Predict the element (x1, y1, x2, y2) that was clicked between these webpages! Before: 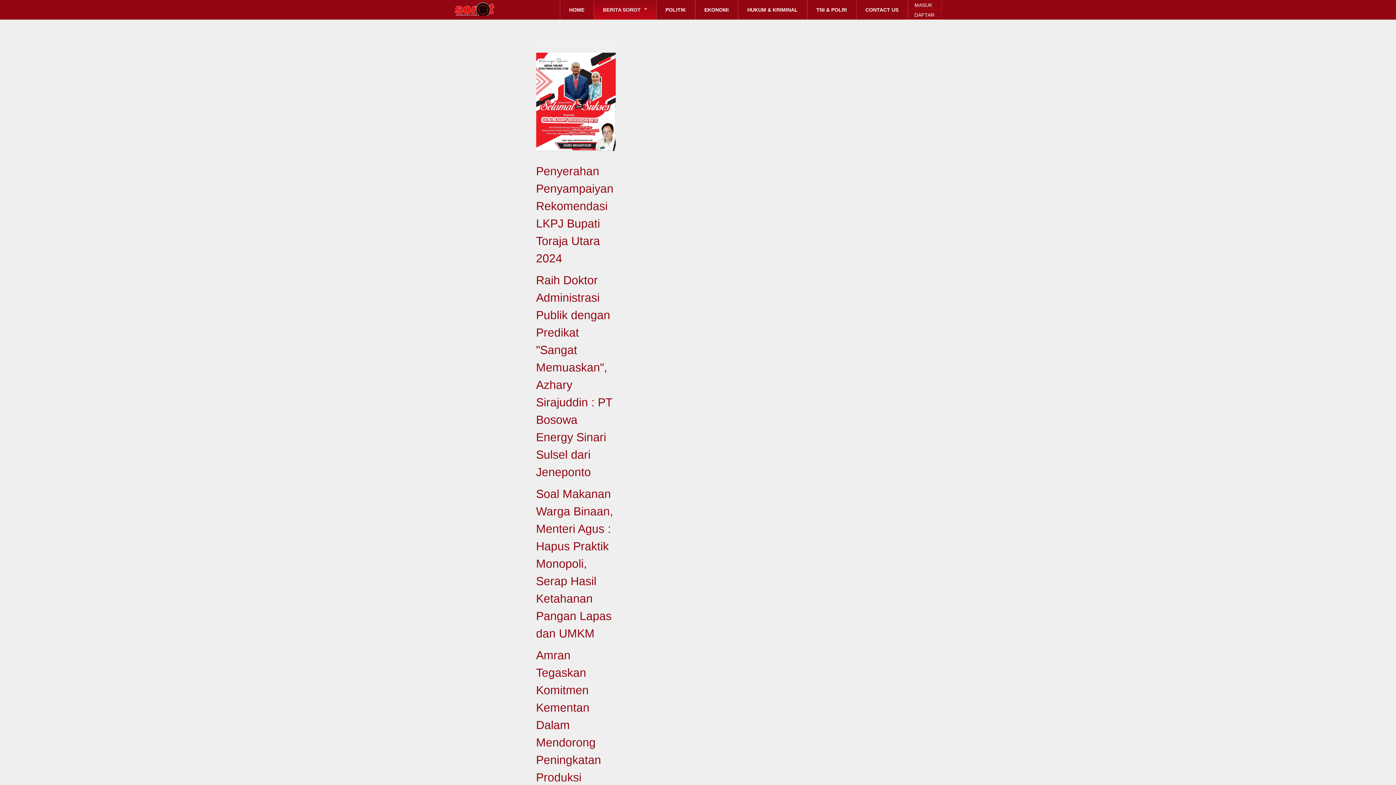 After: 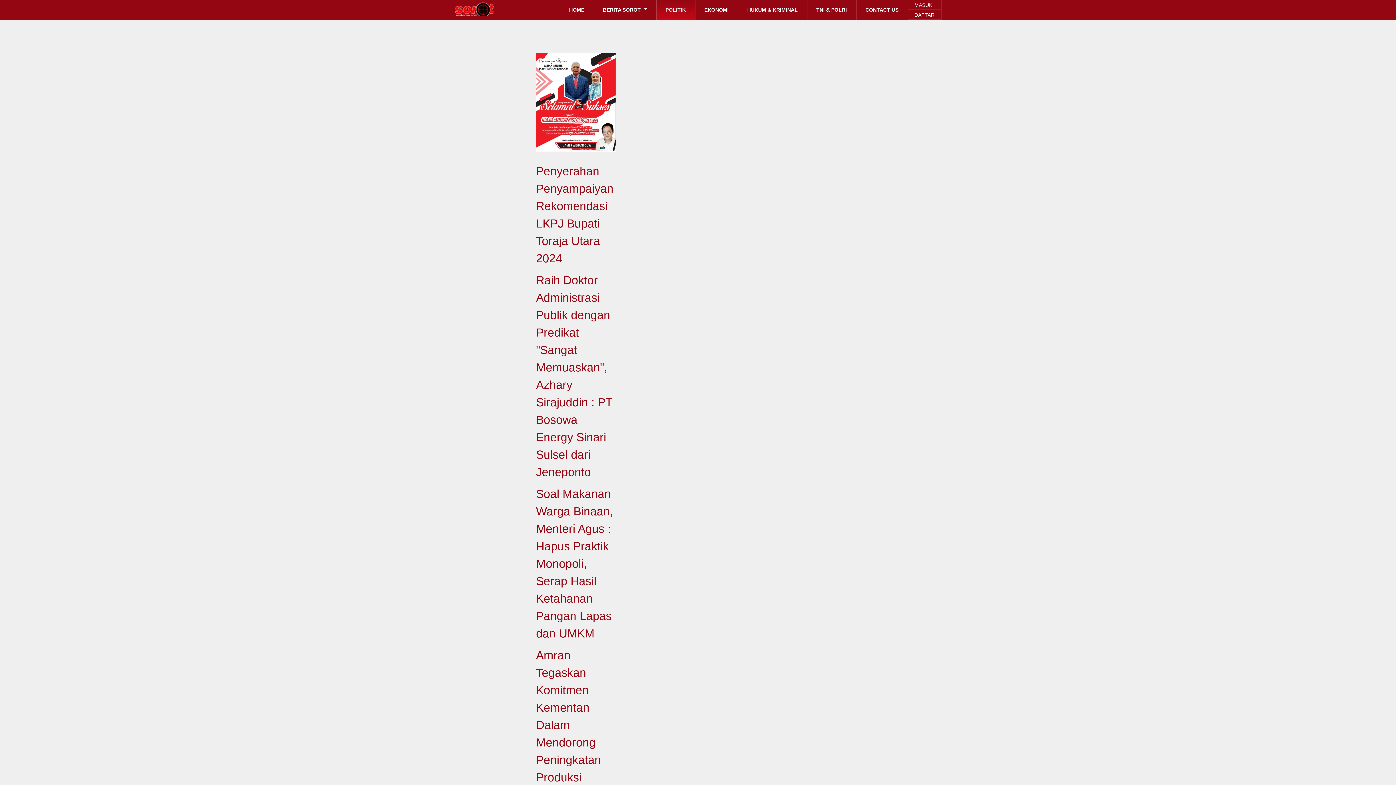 Action: bbox: (656, 0, 695, 19) label: POLITIK